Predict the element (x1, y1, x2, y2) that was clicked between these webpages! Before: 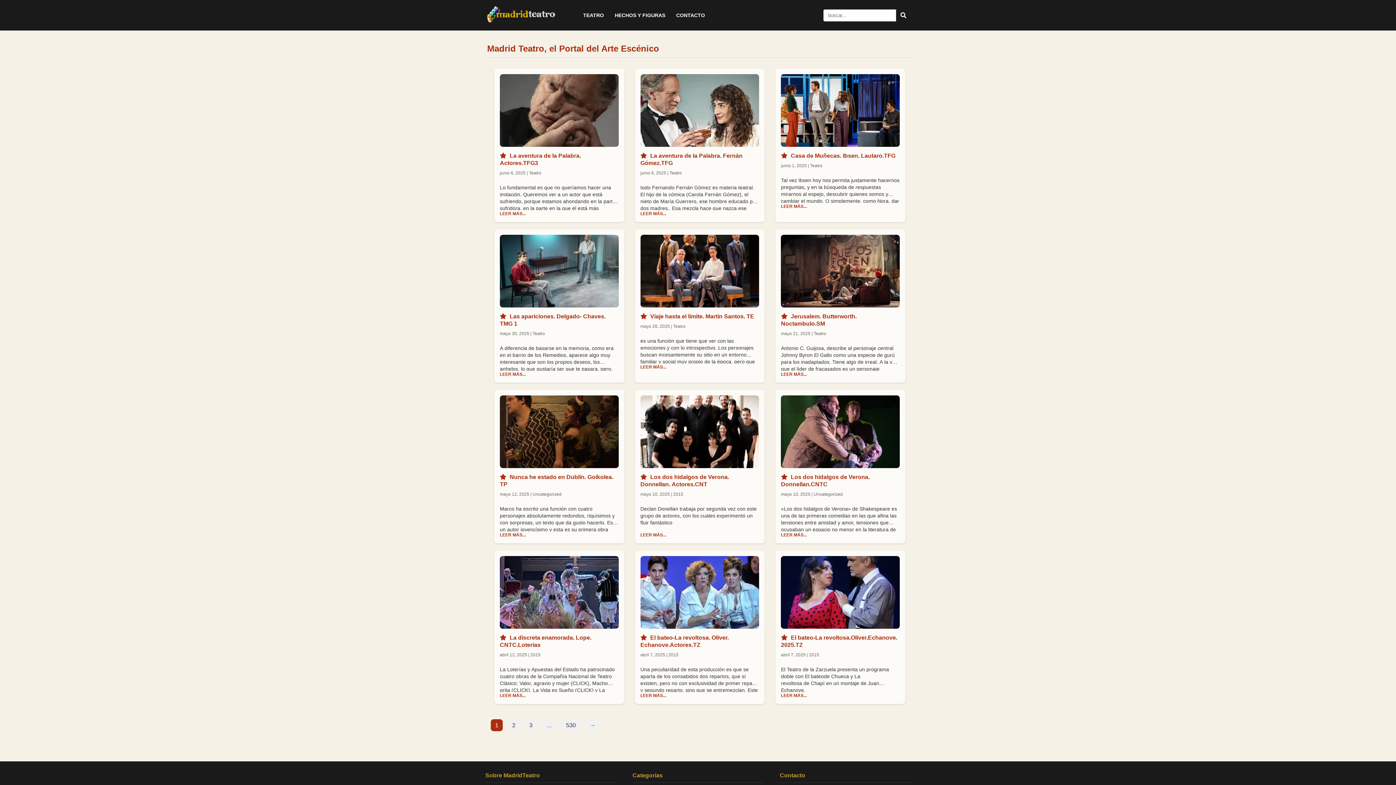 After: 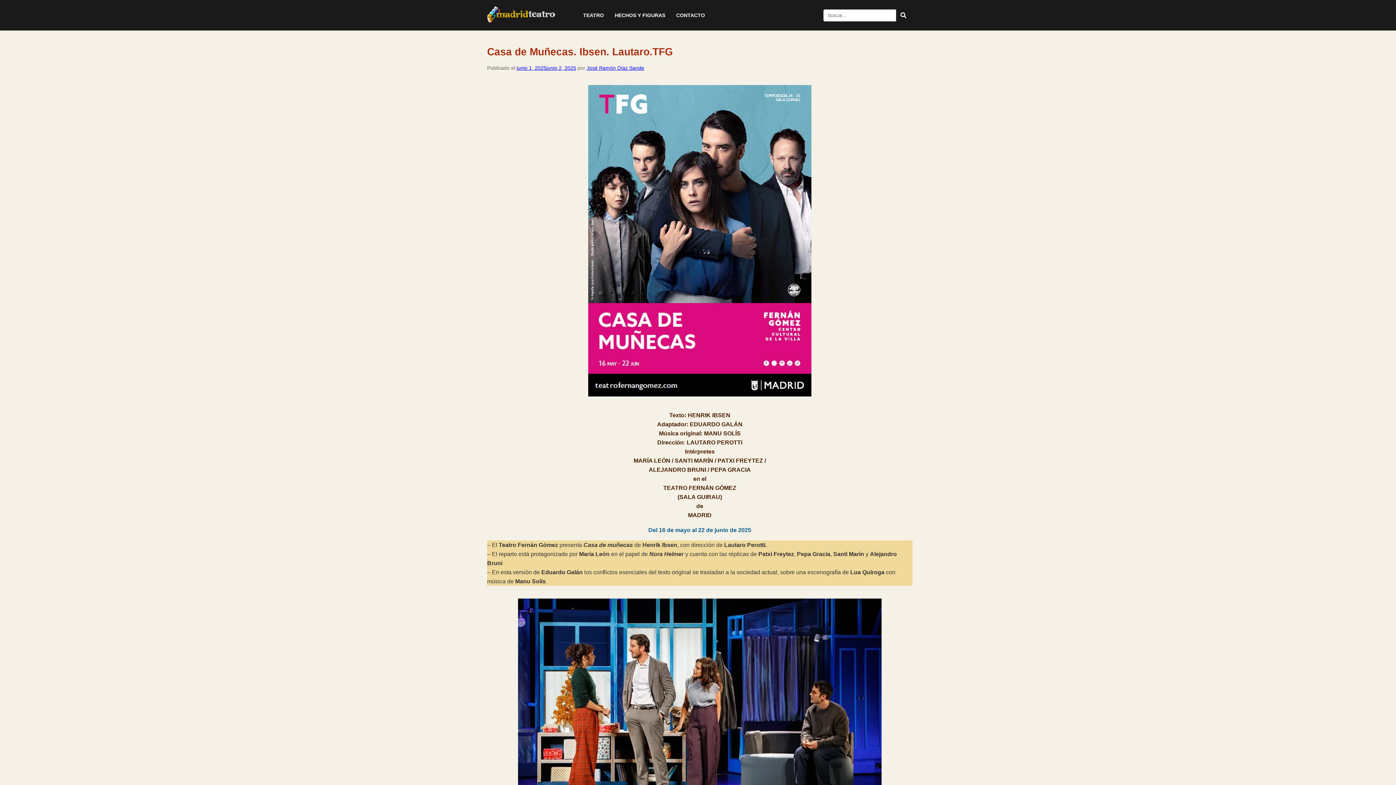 Action: bbox: (791, 152, 895, 158) label: Casa de Muñecas. Ibsen. Lautaro.TFG